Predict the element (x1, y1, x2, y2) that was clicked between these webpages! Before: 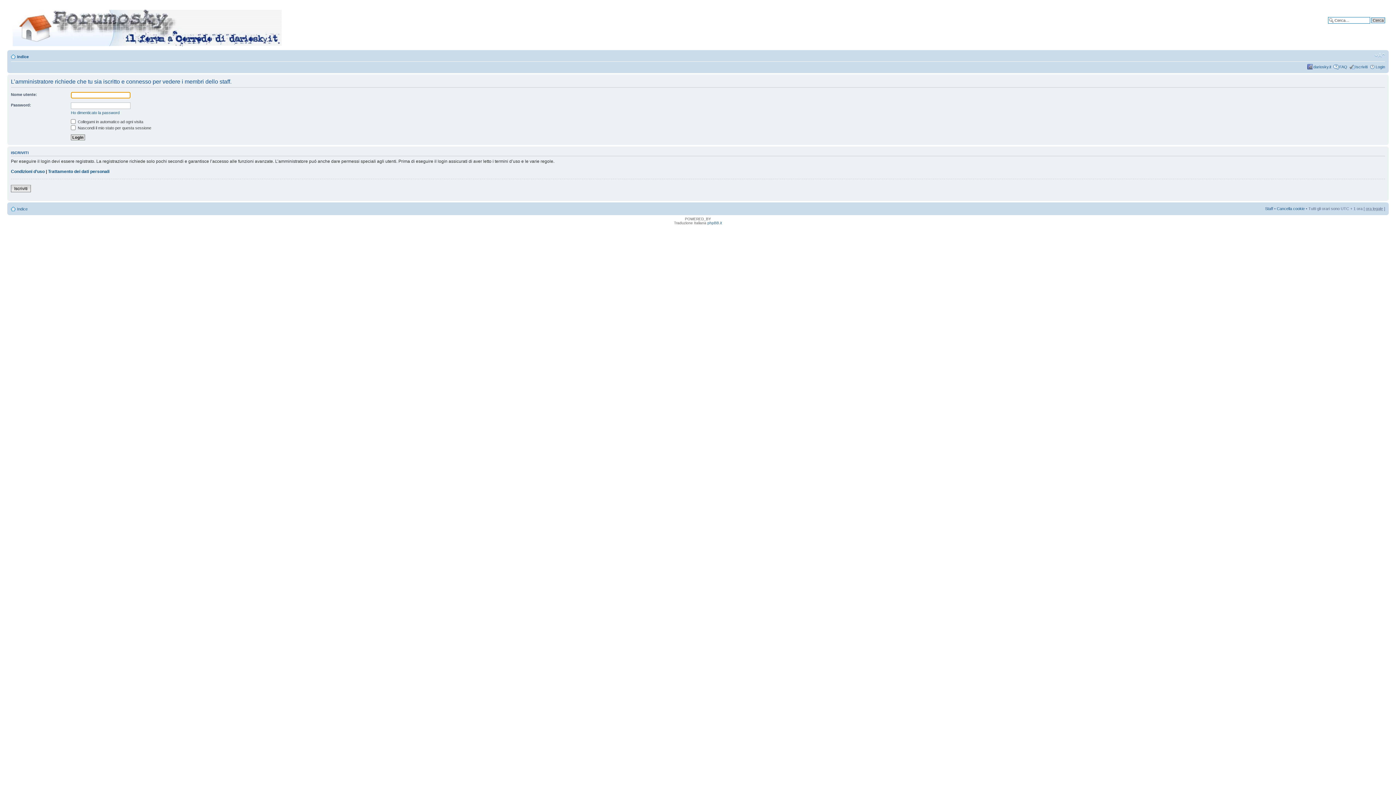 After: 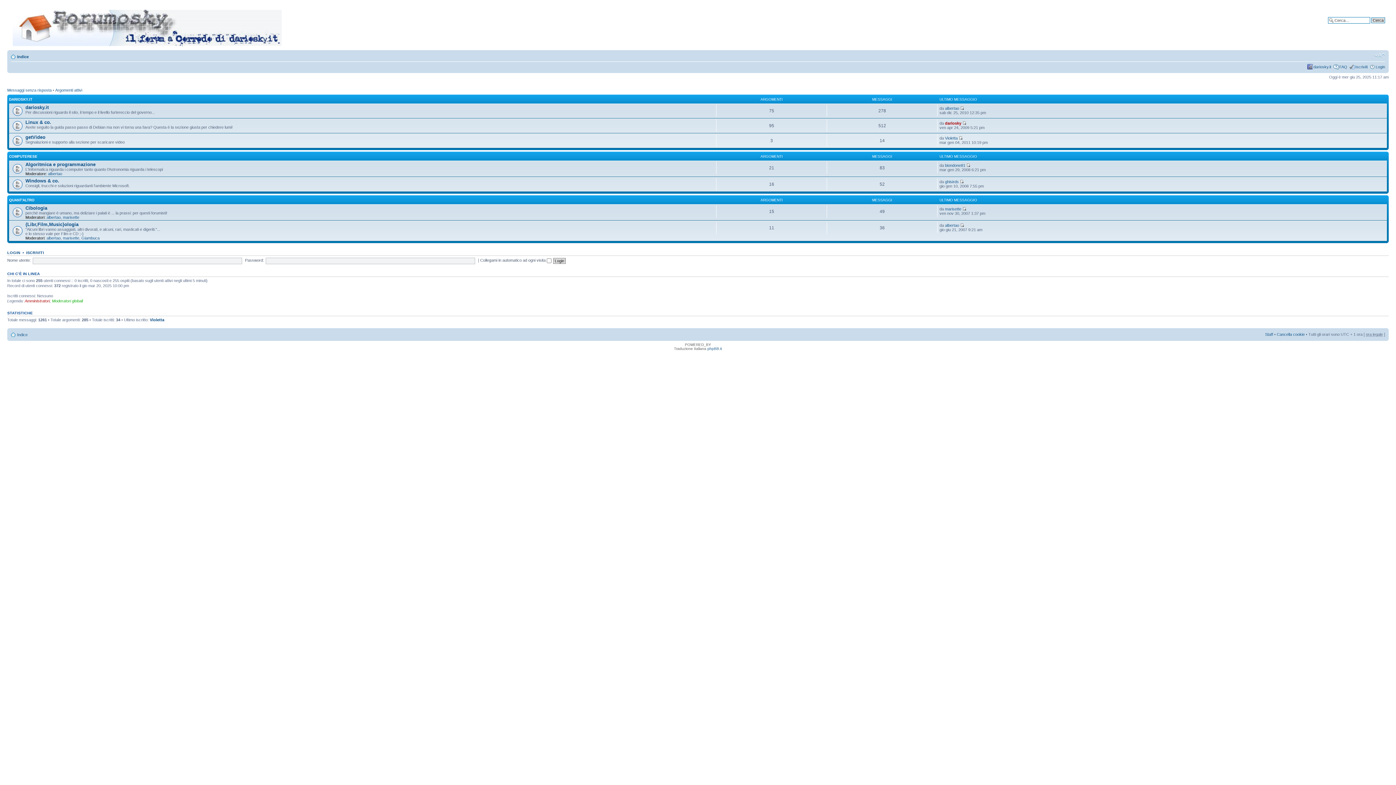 Action: bbox: (17, 54, 28, 58) label: Indice